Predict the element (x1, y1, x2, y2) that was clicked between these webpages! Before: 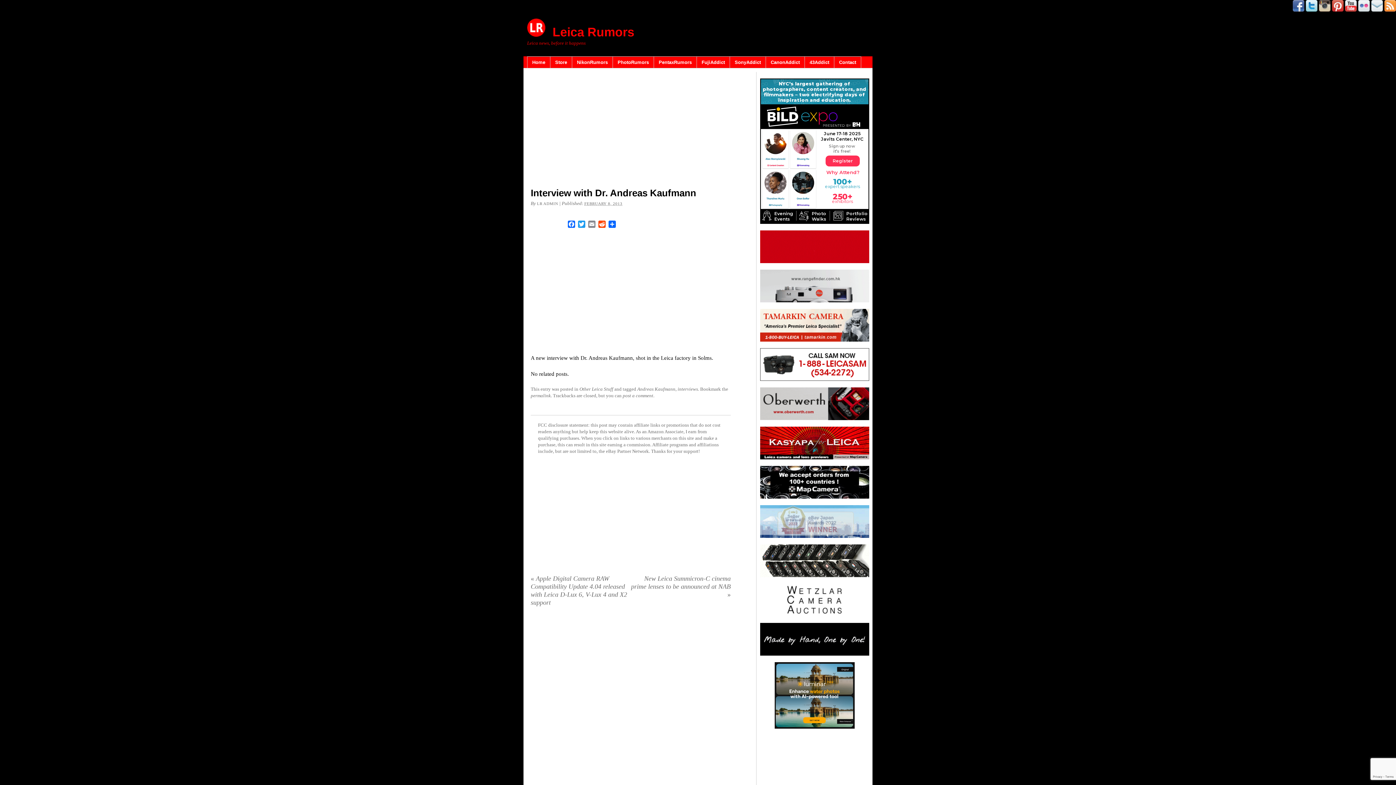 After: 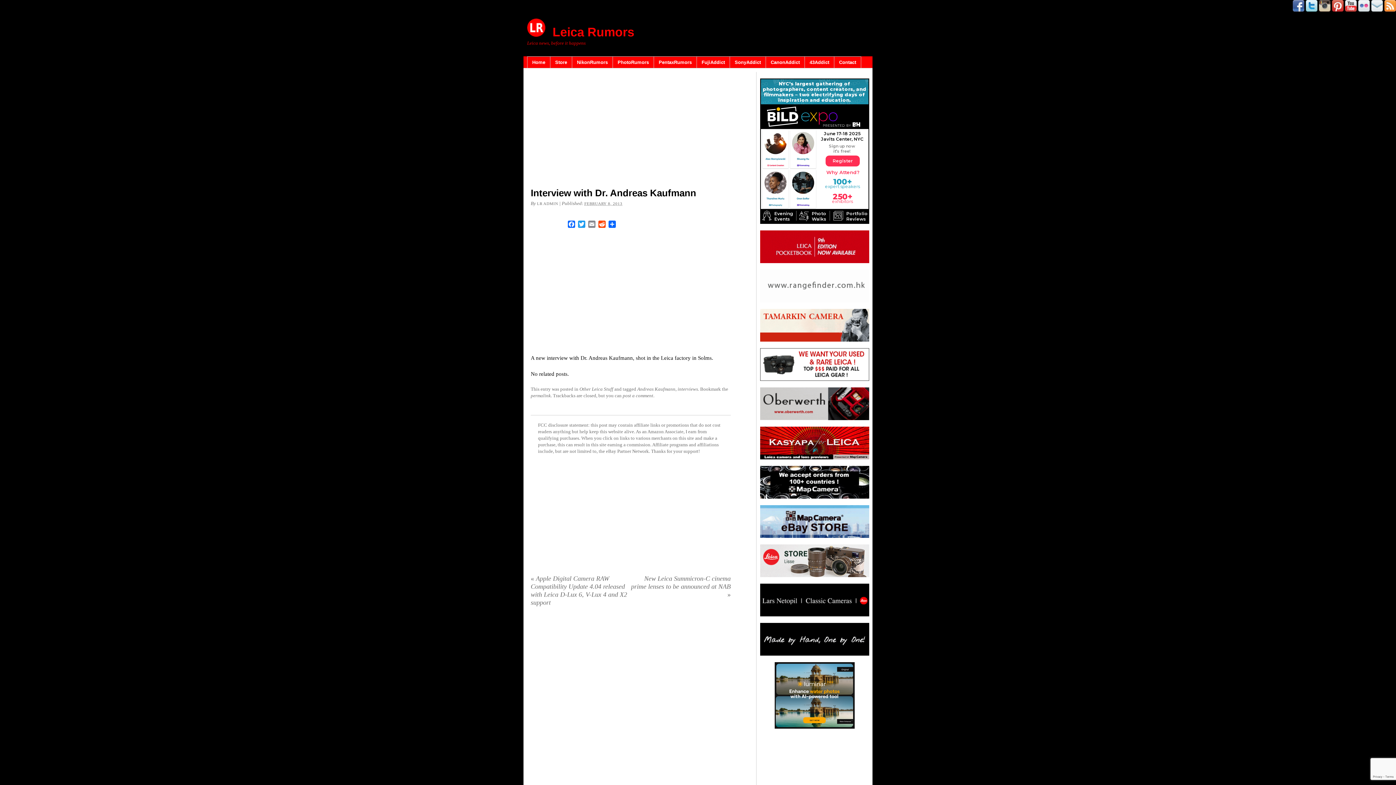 Action: bbox: (1345, 6, 1357, 12)